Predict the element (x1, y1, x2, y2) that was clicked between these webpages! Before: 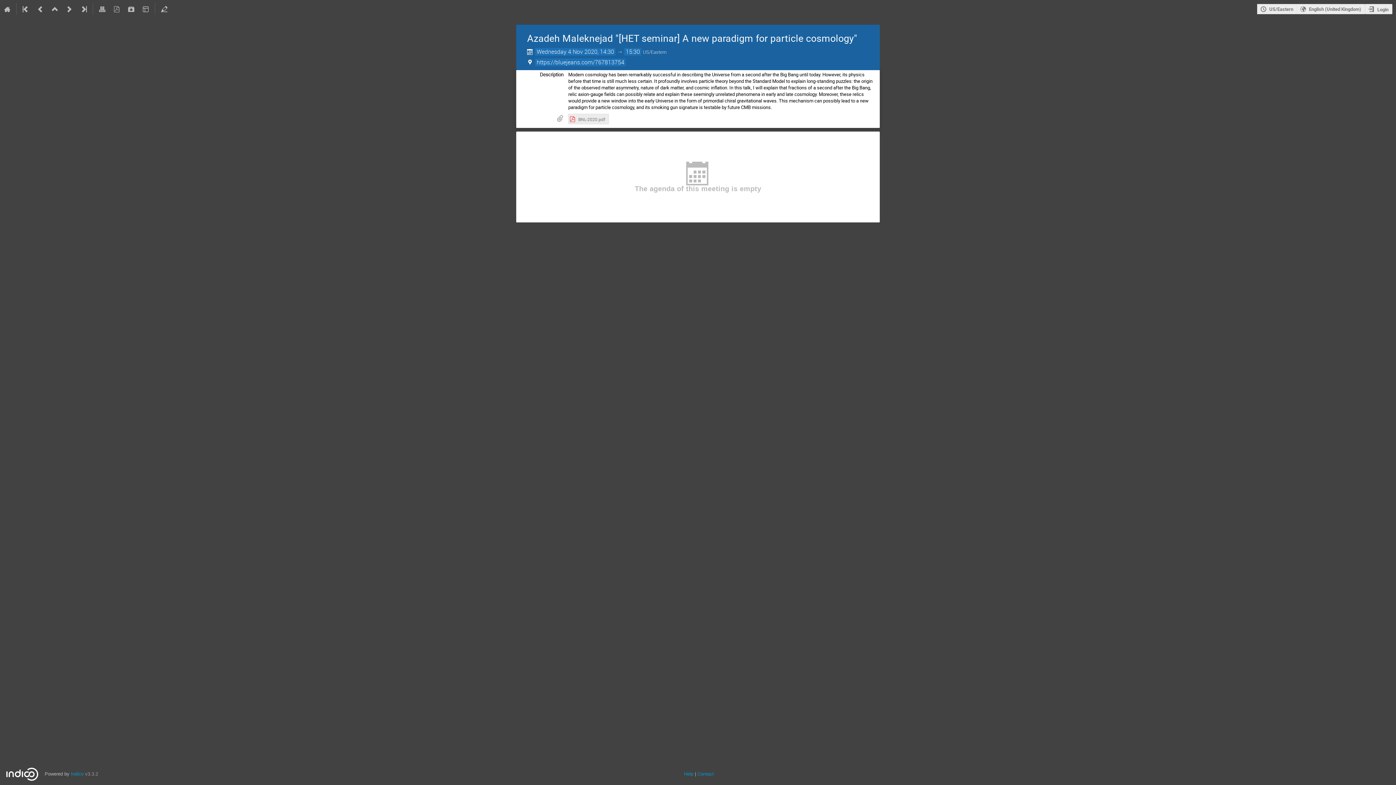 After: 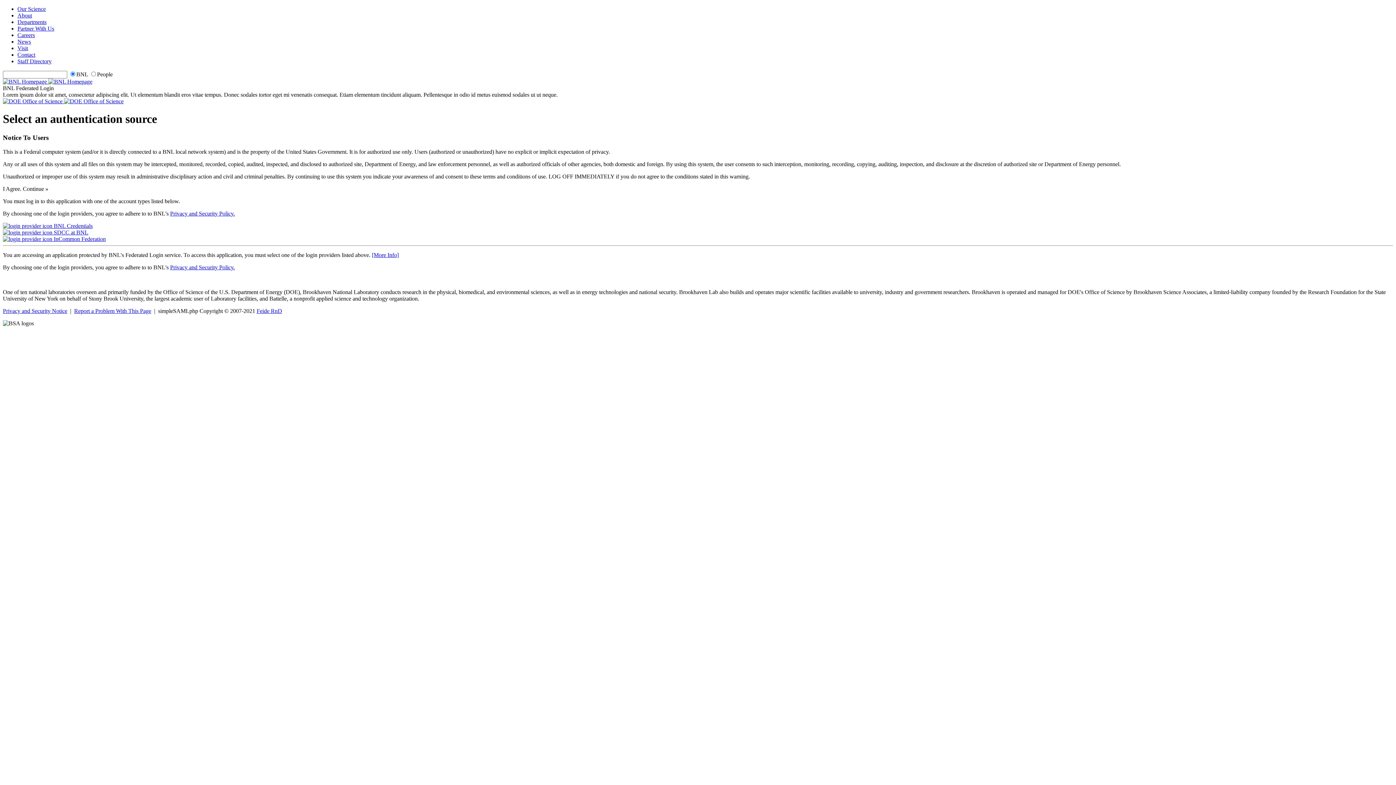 Action: bbox: (157, 0, 171, 18)